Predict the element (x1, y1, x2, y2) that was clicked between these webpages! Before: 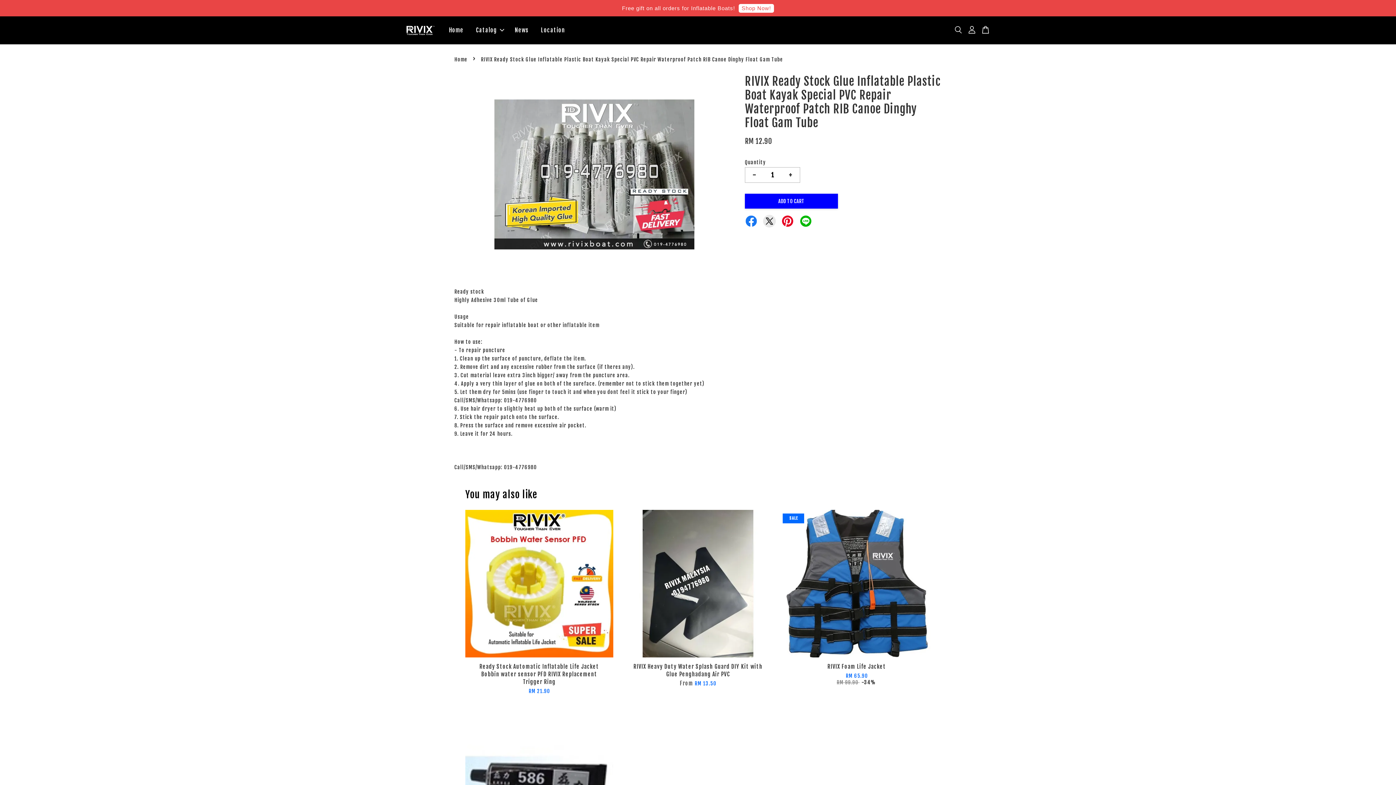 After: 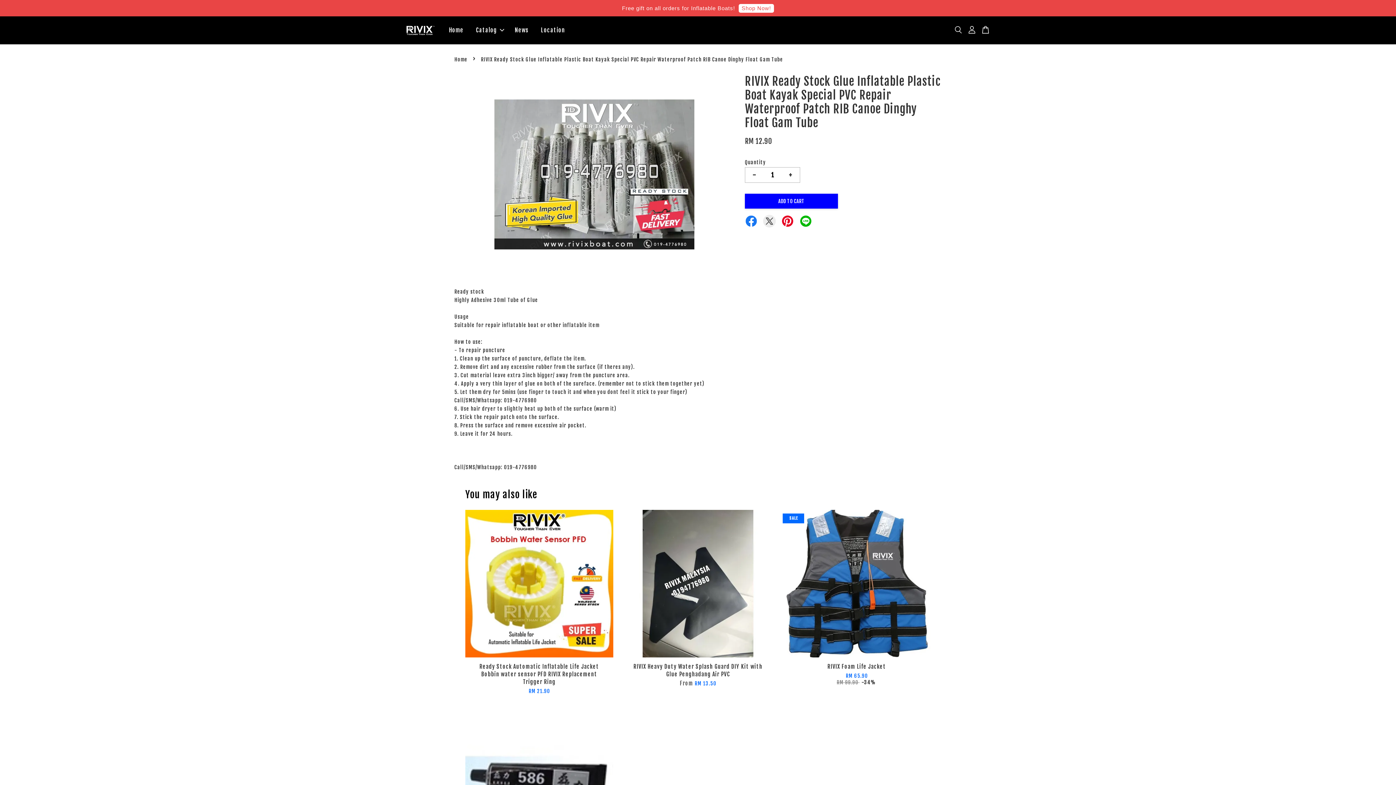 Action: bbox: (763, 214, 776, 225)